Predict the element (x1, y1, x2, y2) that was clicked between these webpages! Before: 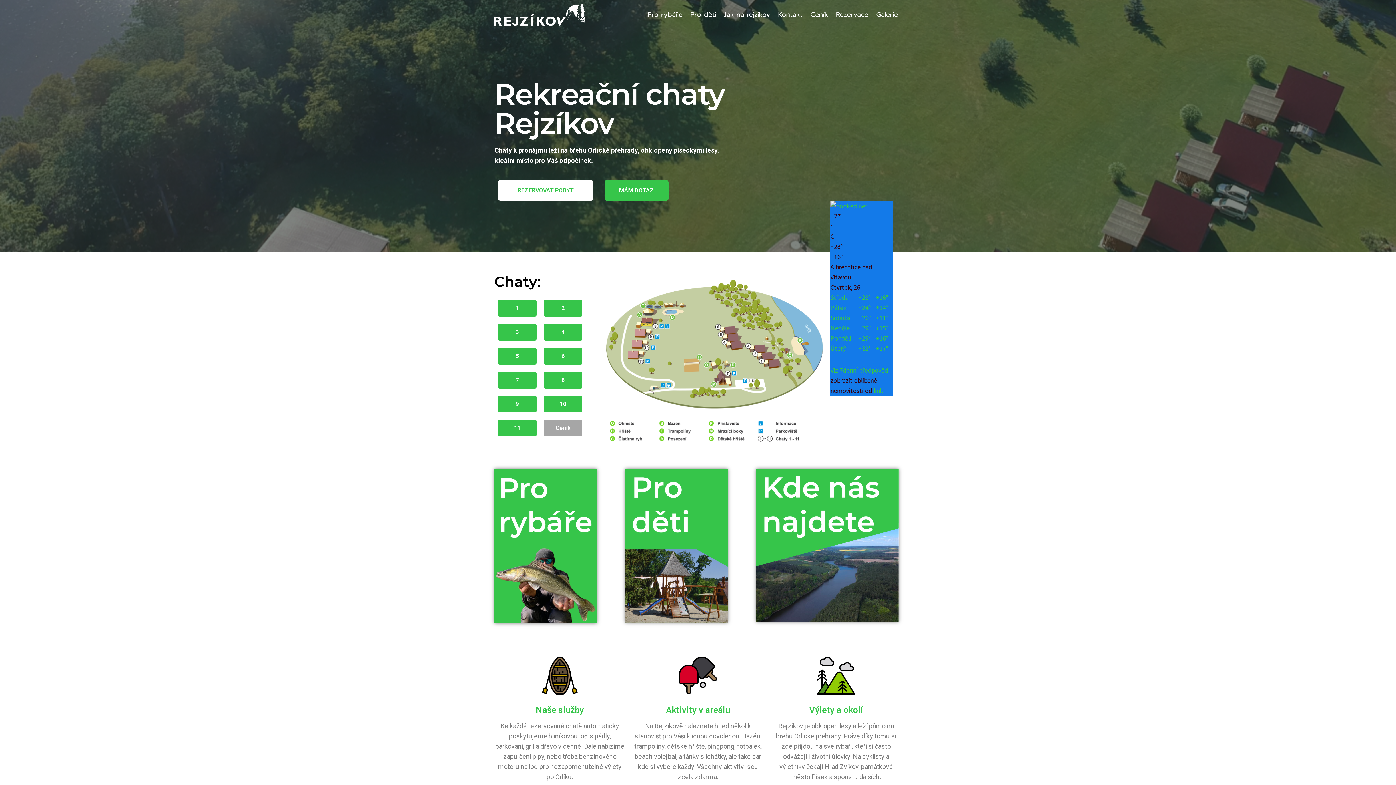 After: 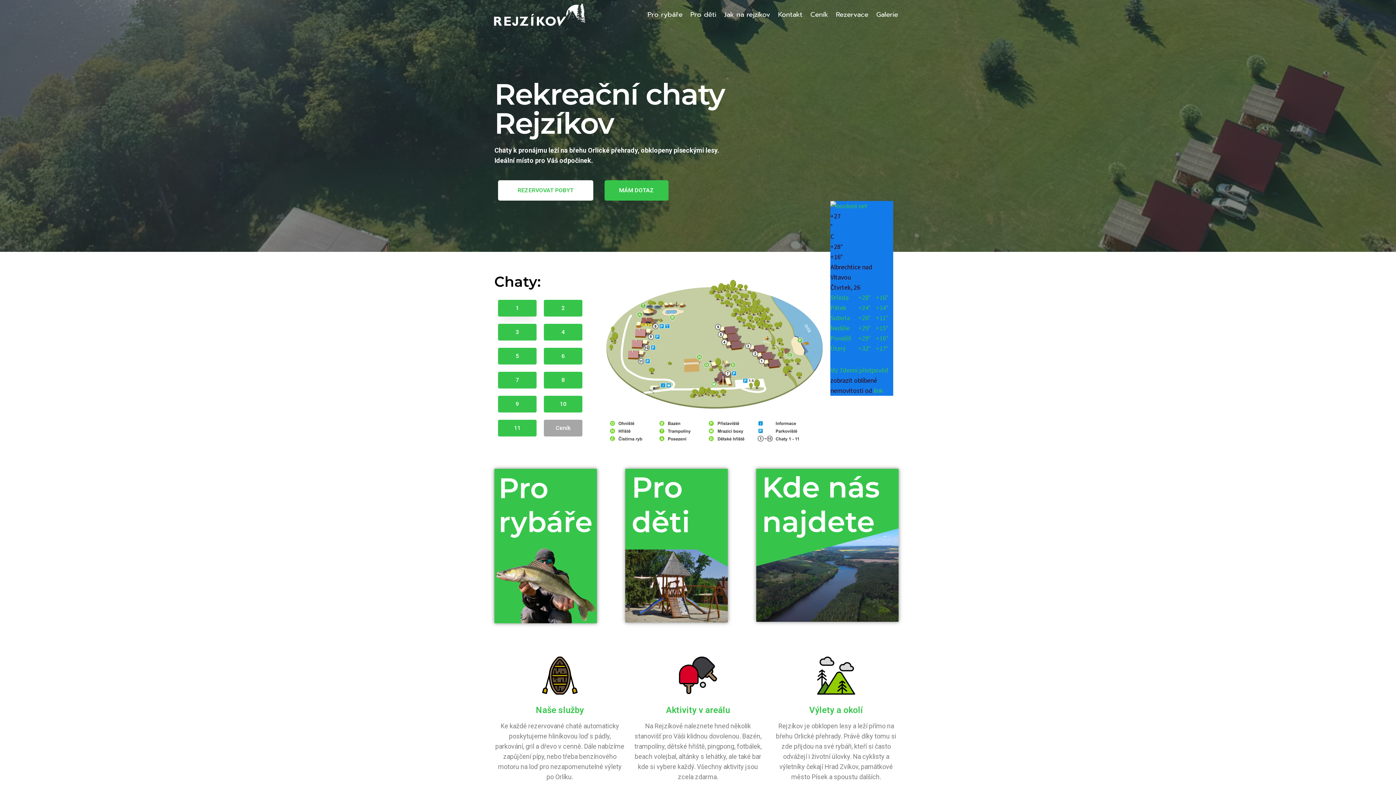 Action: bbox: (498, 299, 536, 316) label: 1